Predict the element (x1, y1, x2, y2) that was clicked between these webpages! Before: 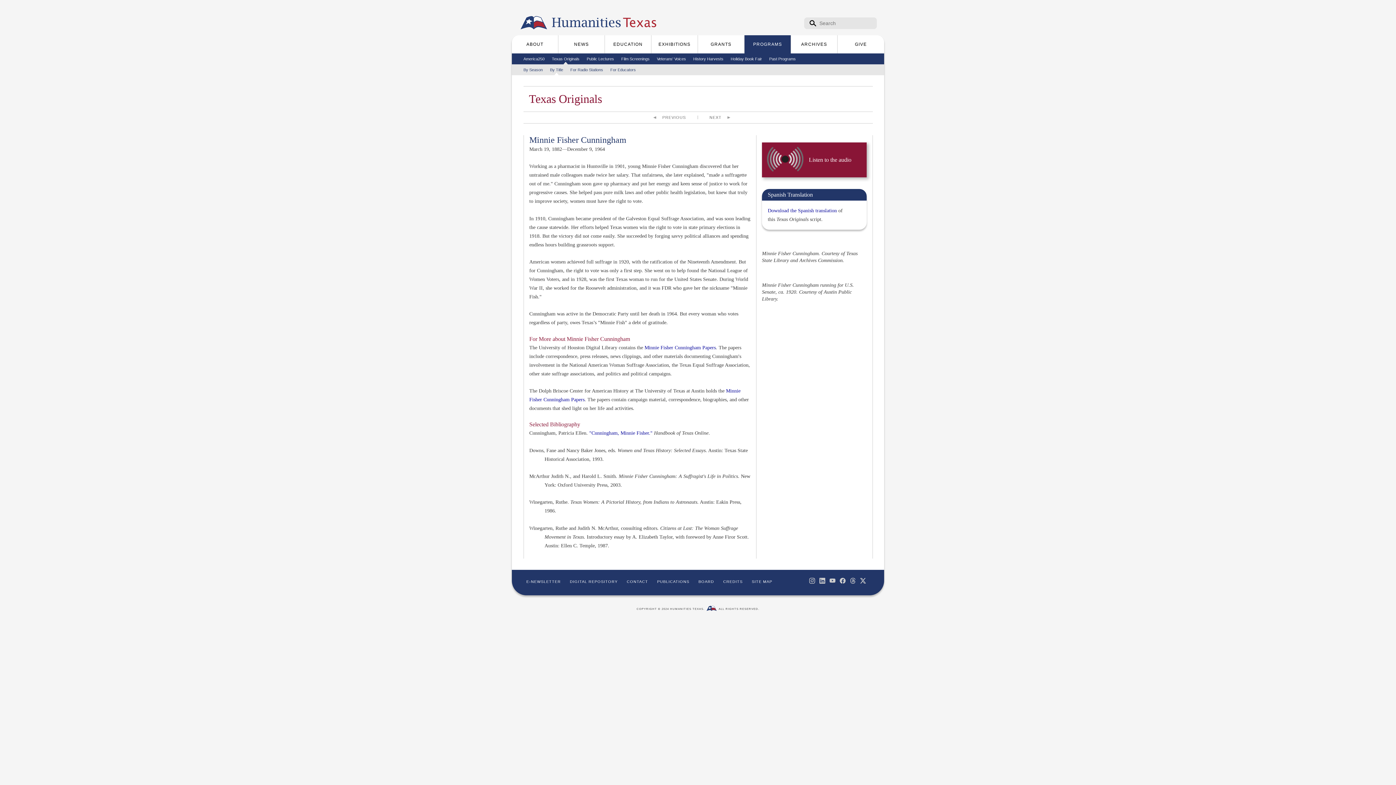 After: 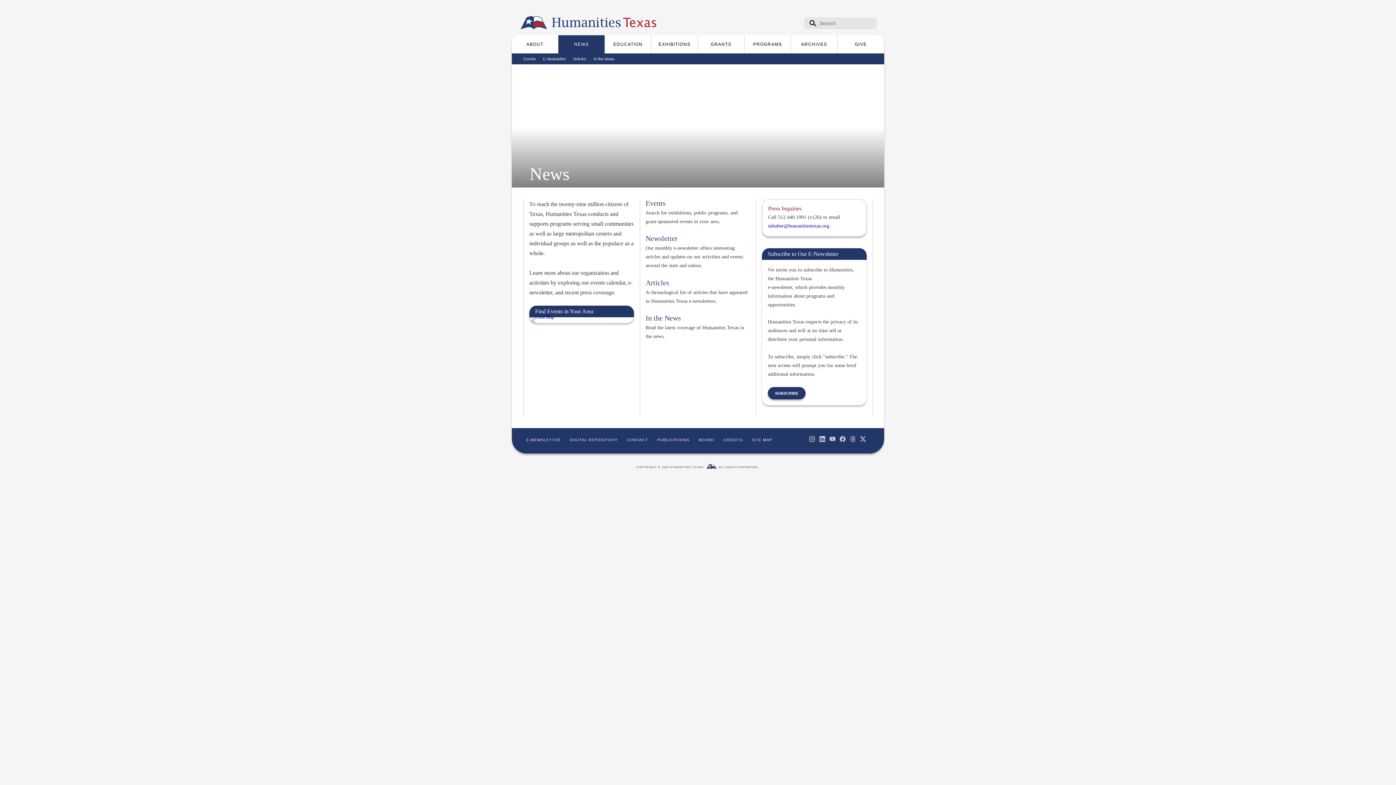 Action: bbox: (558, 35, 605, 53) label: NEWS